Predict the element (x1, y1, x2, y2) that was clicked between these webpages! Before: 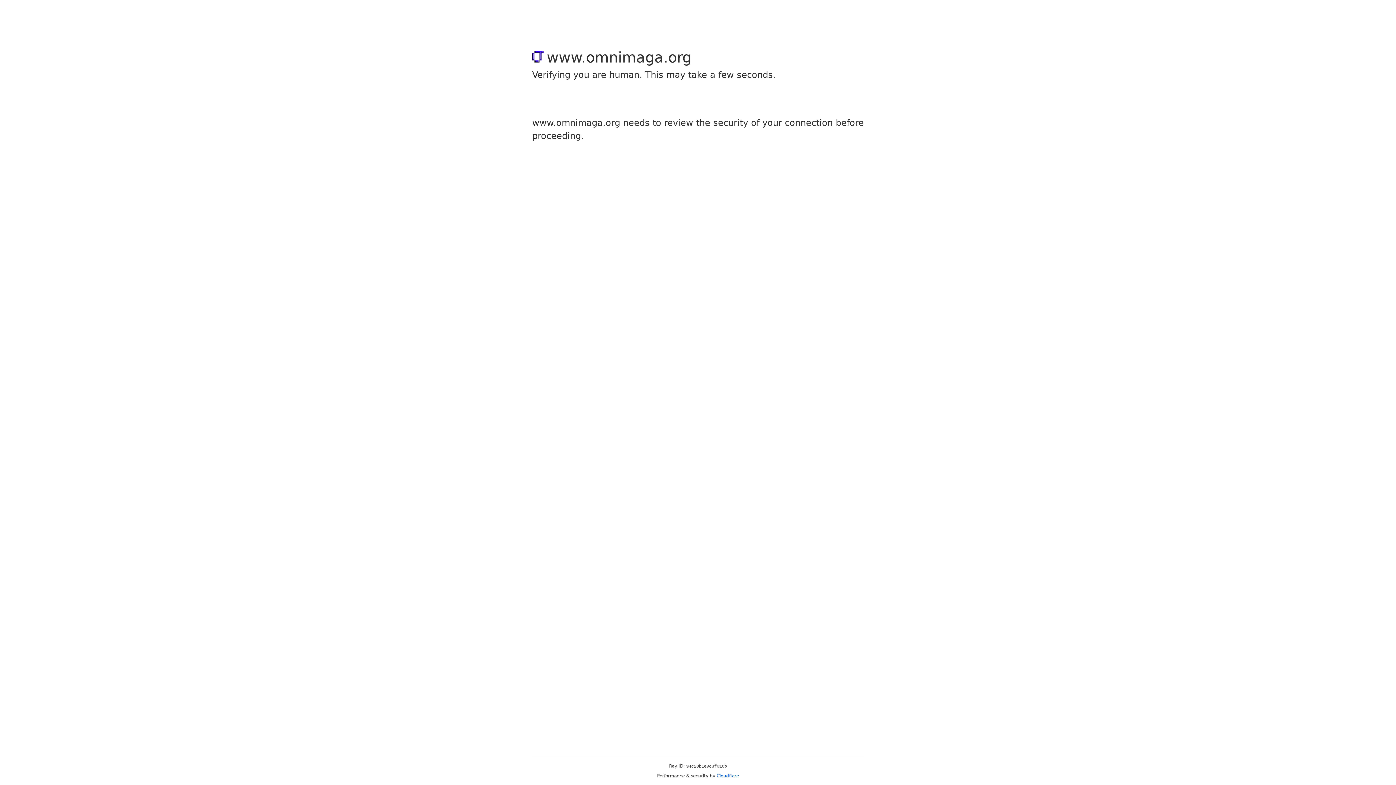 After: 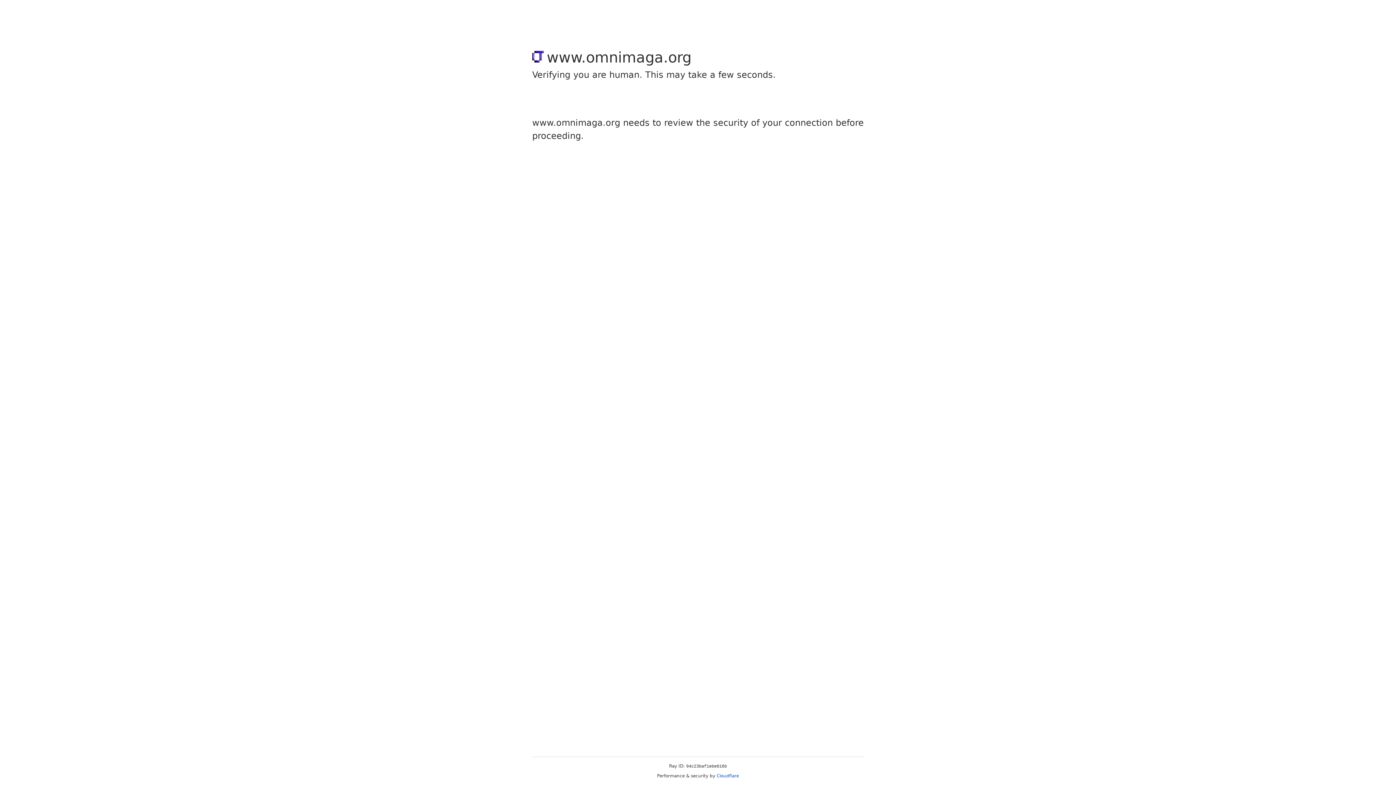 Action: label: Cloudflare bbox: (716, 773, 739, 778)